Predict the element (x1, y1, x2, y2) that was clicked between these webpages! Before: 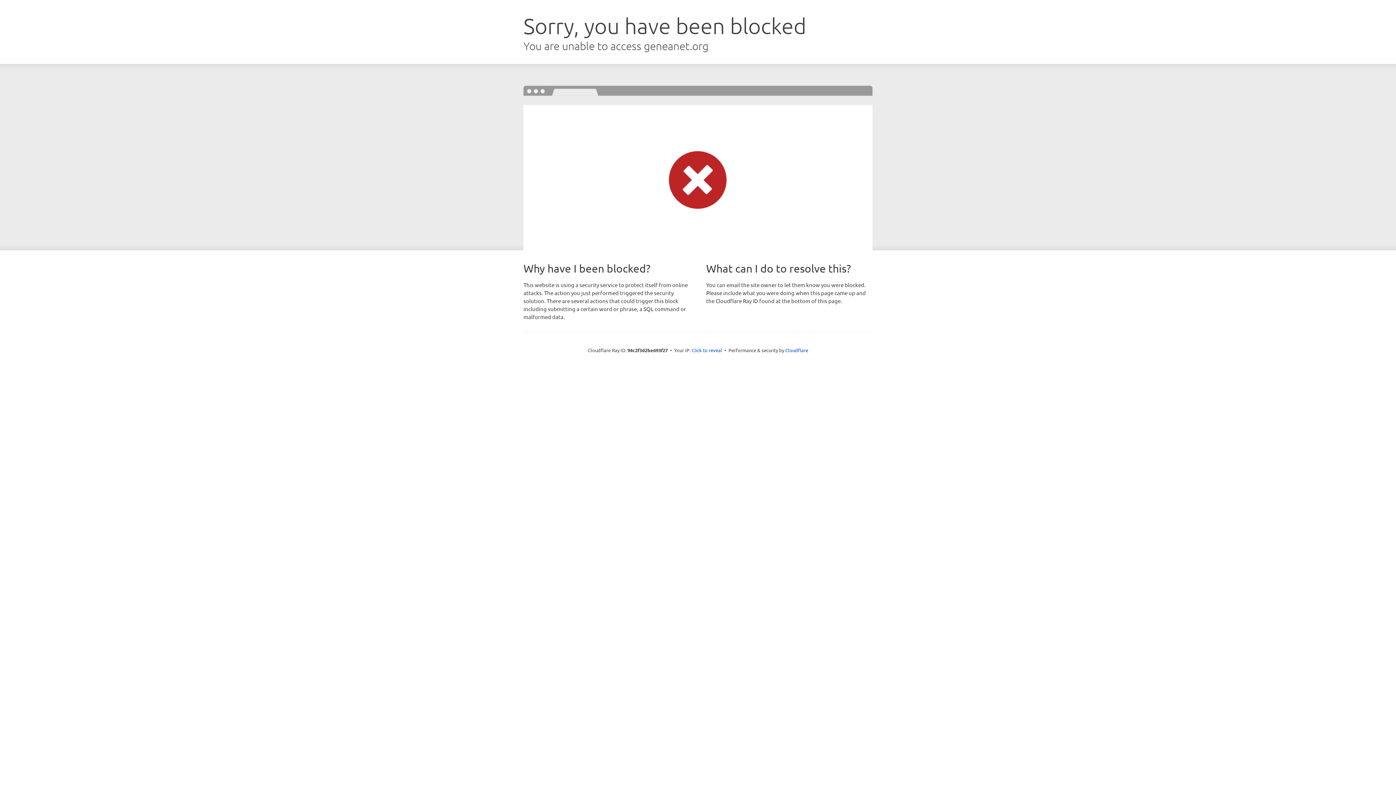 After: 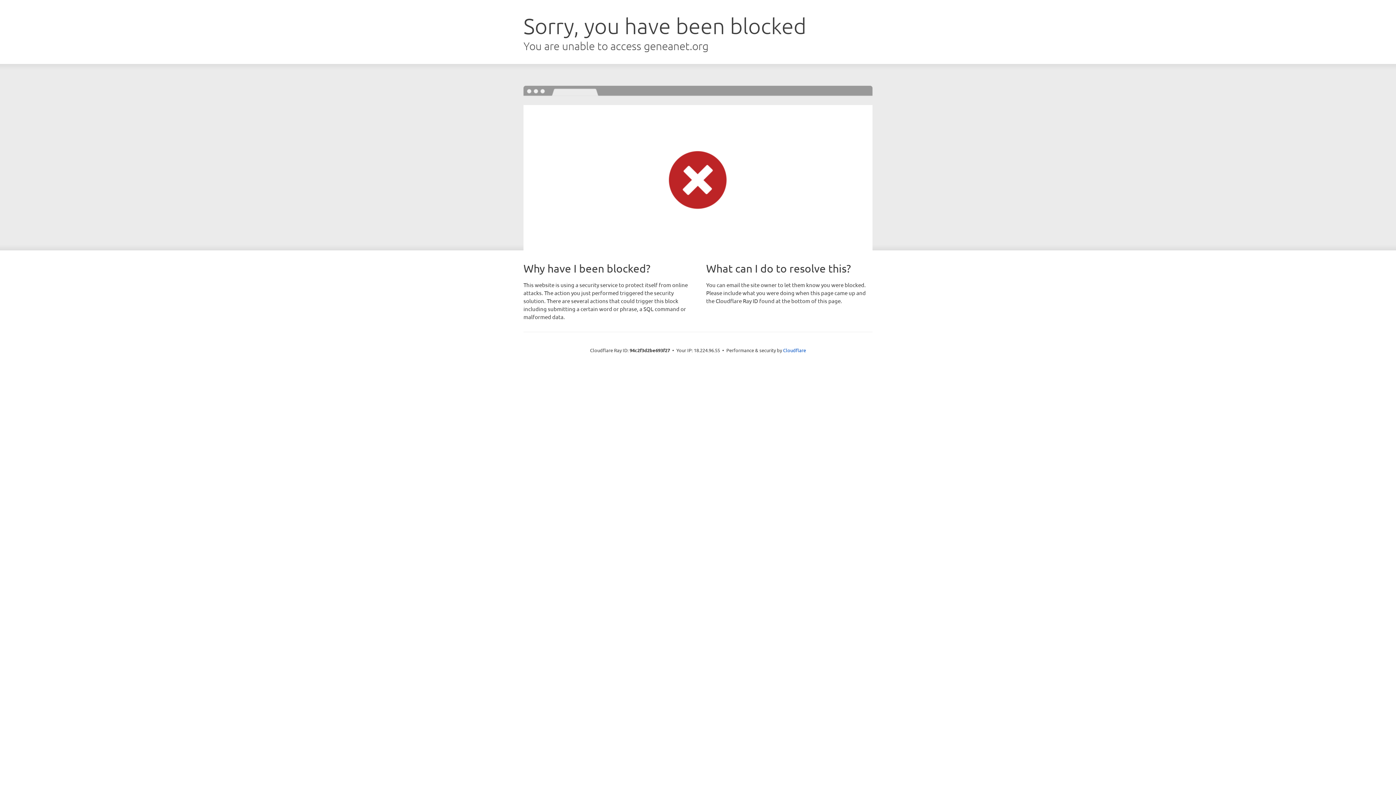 Action: bbox: (691, 346, 722, 353) label: Click to reveal